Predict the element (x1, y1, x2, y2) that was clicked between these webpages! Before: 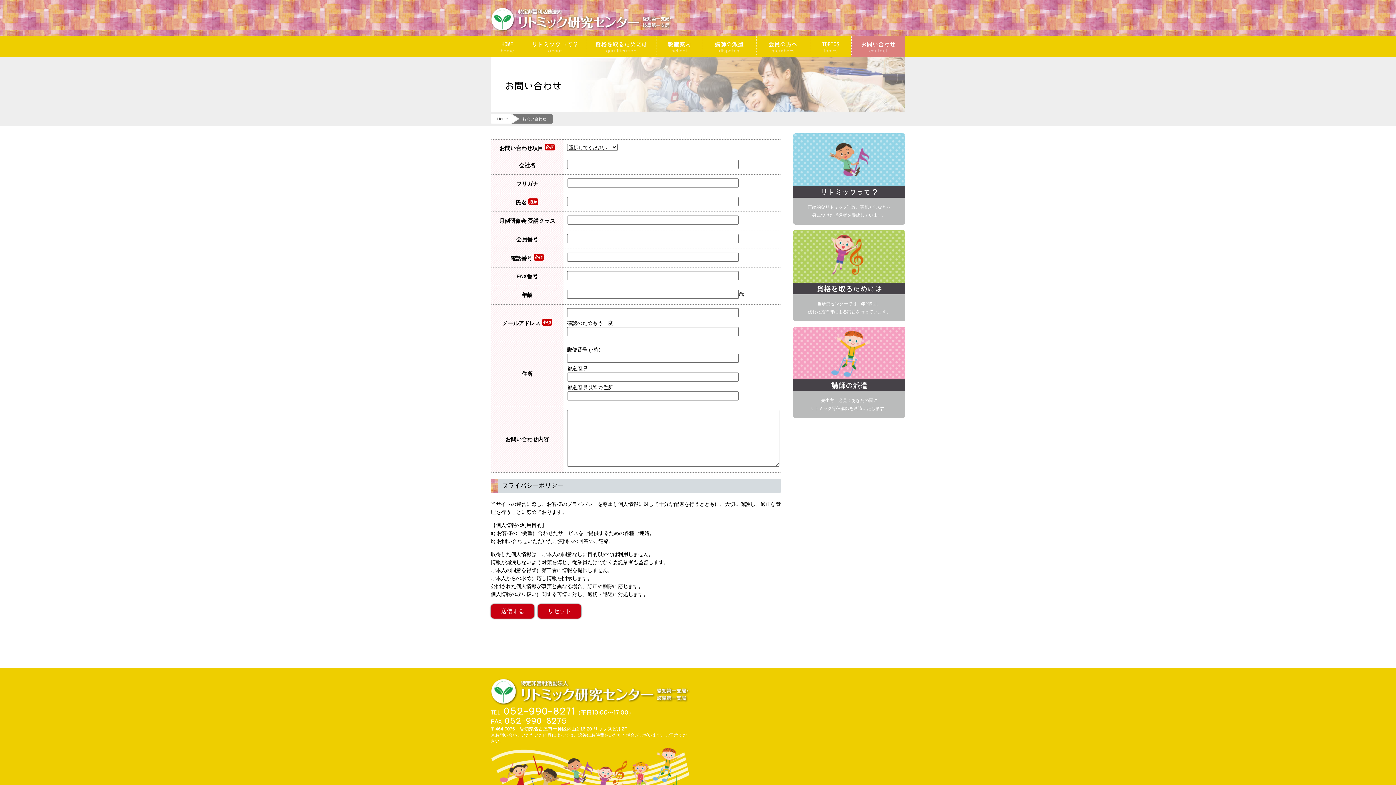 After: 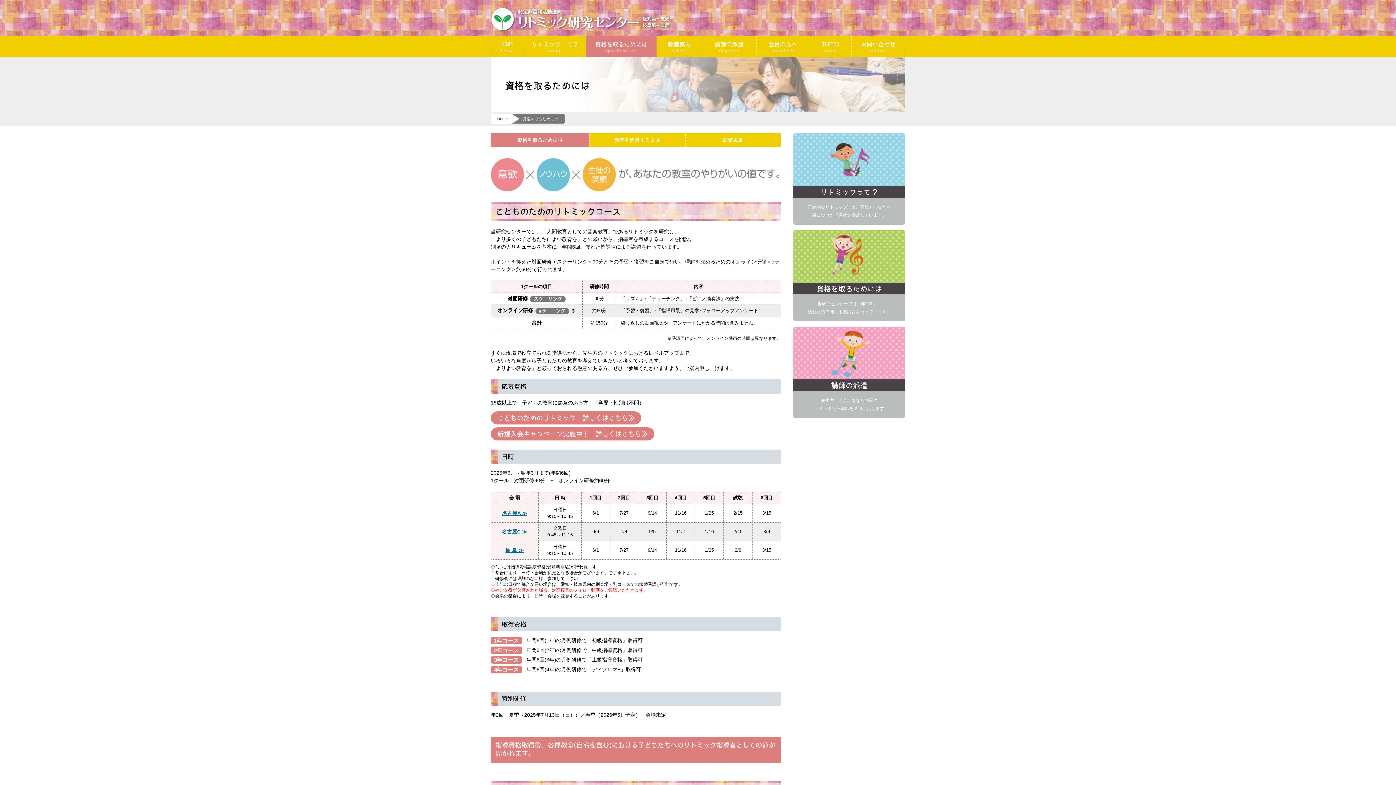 Action: label: 資格を取るためには
qualification bbox: (586, 35, 656, 57)